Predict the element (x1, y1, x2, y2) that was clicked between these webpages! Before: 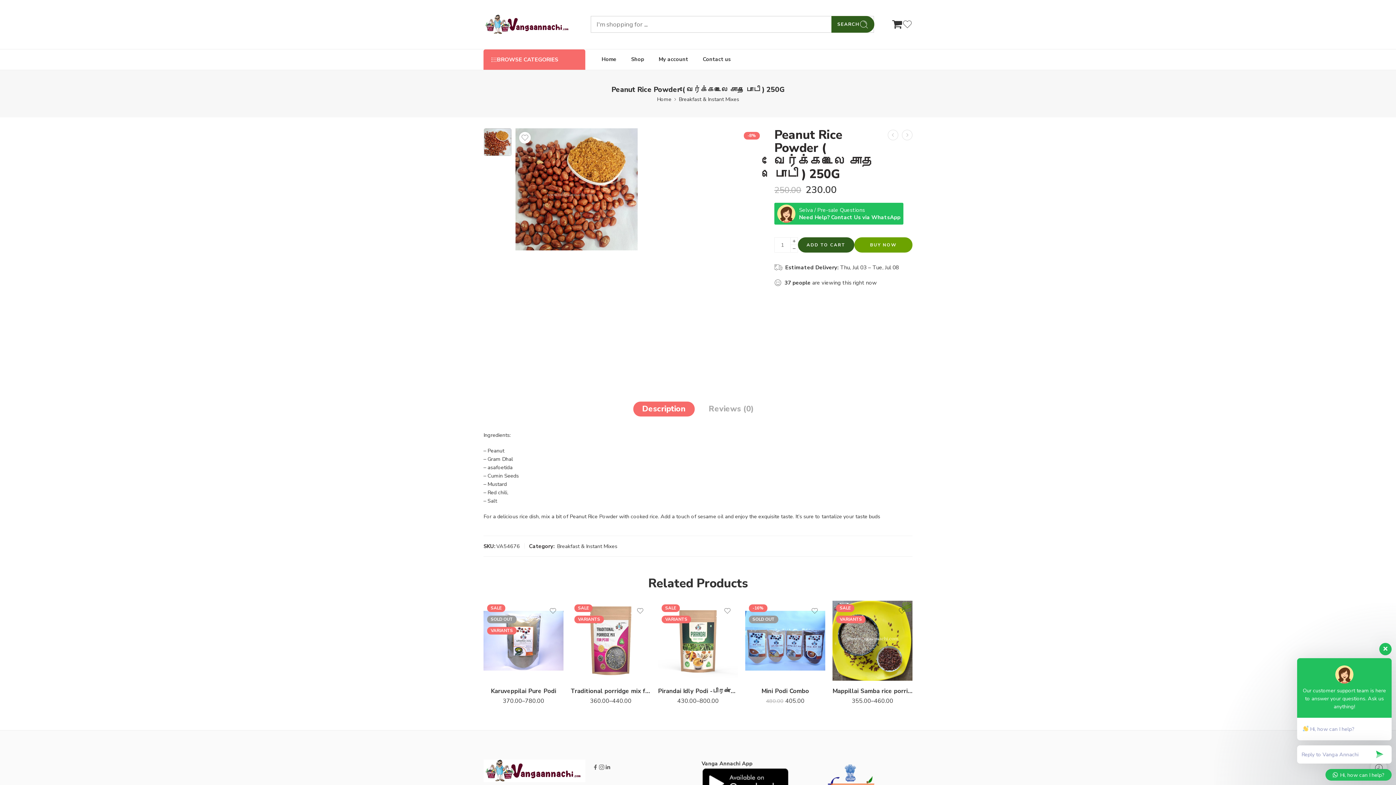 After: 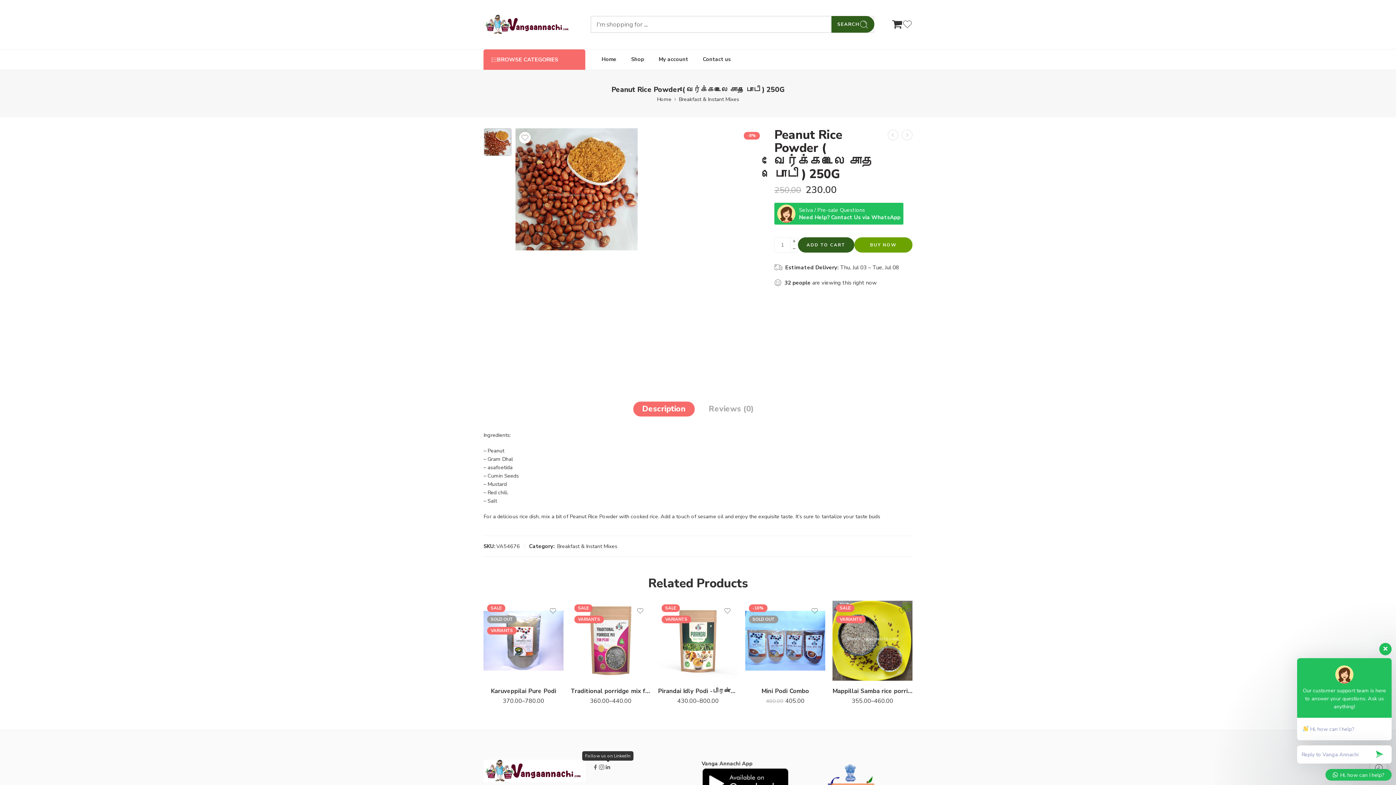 Action: bbox: (605, 764, 610, 770)